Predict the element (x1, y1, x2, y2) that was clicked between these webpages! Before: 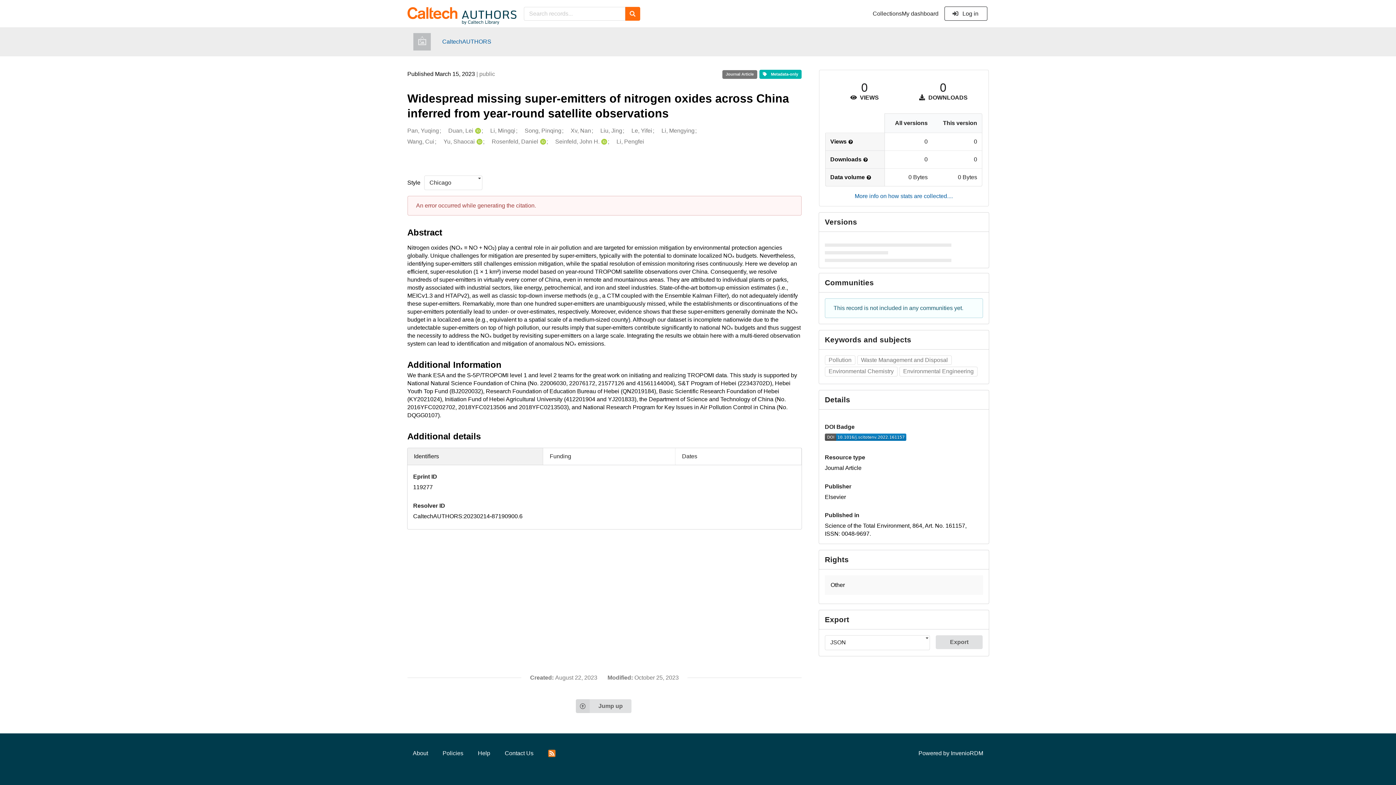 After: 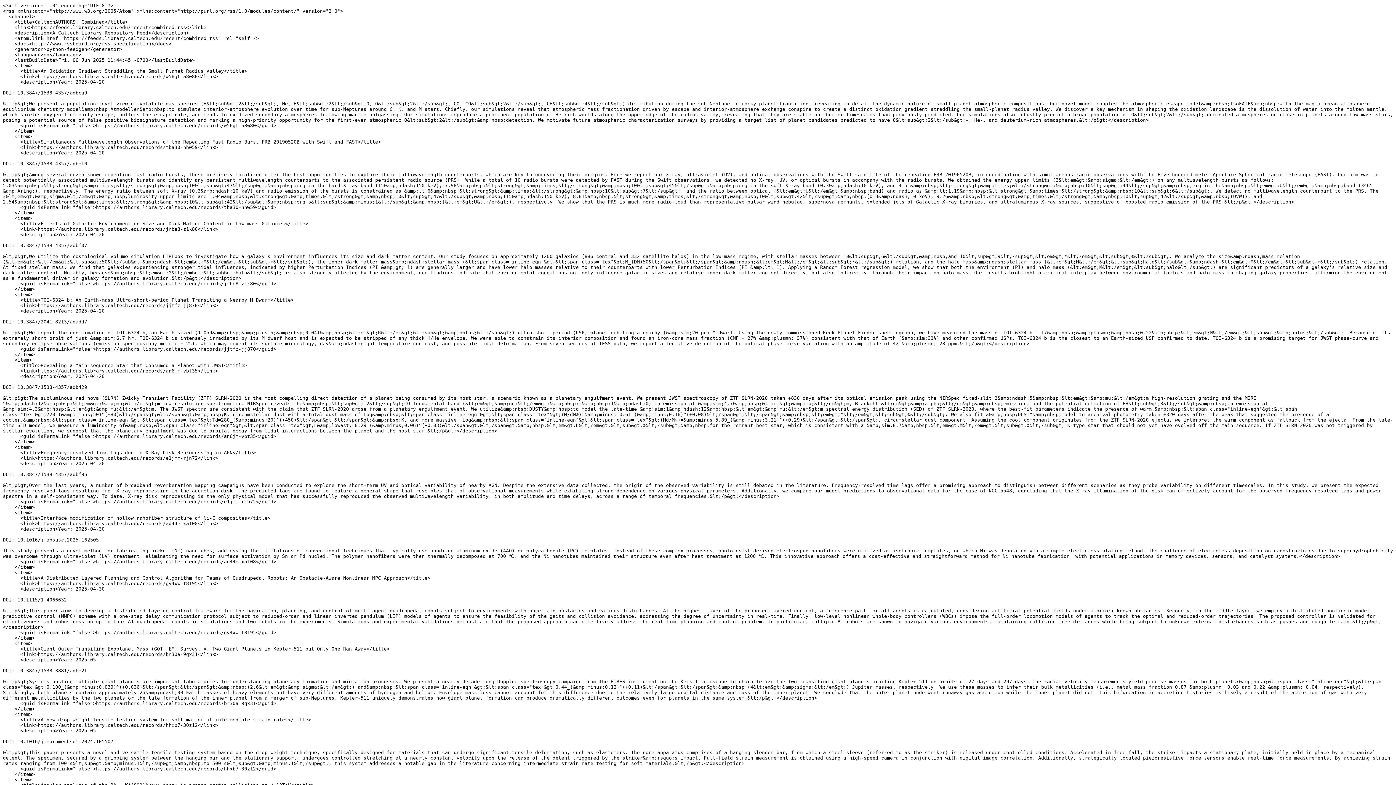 Action: bbox: (542, 745, 560, 762)